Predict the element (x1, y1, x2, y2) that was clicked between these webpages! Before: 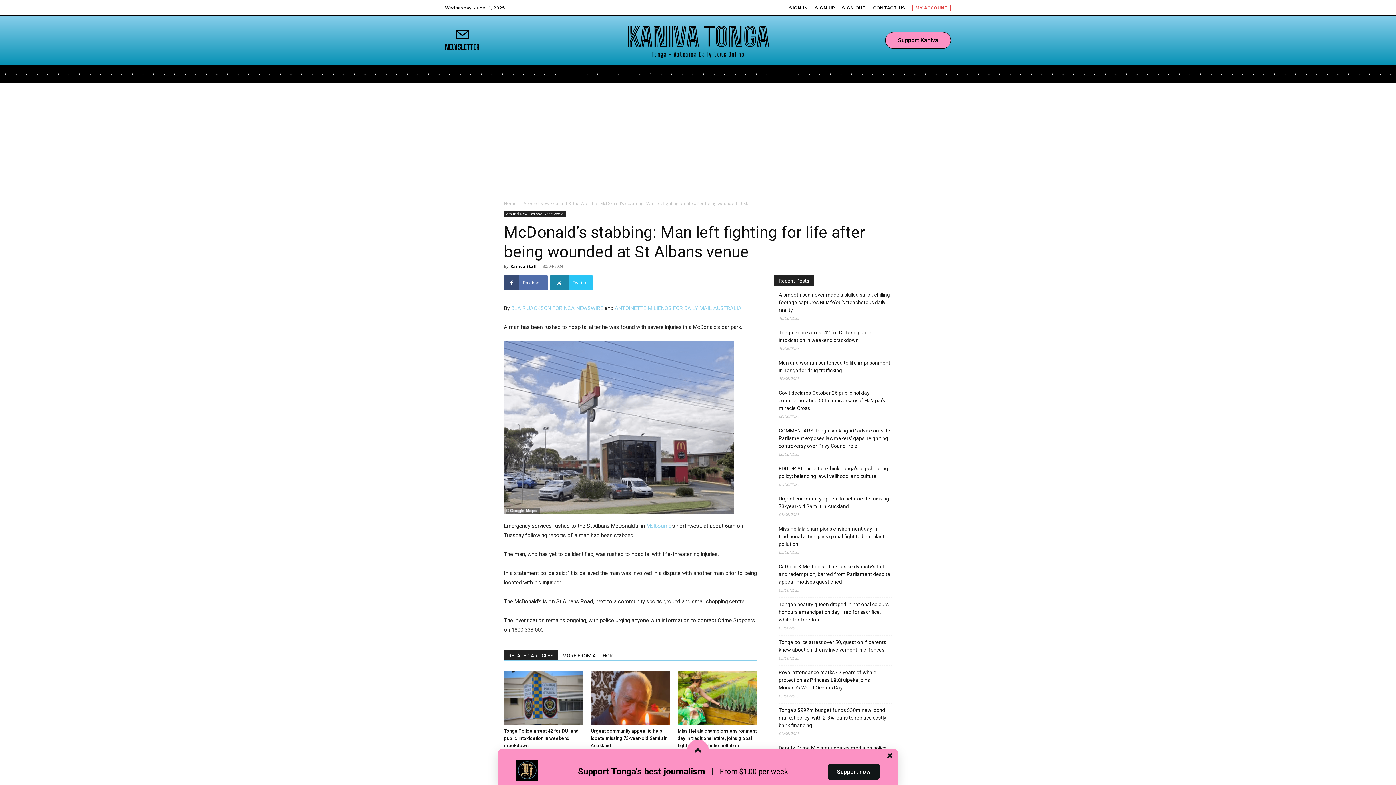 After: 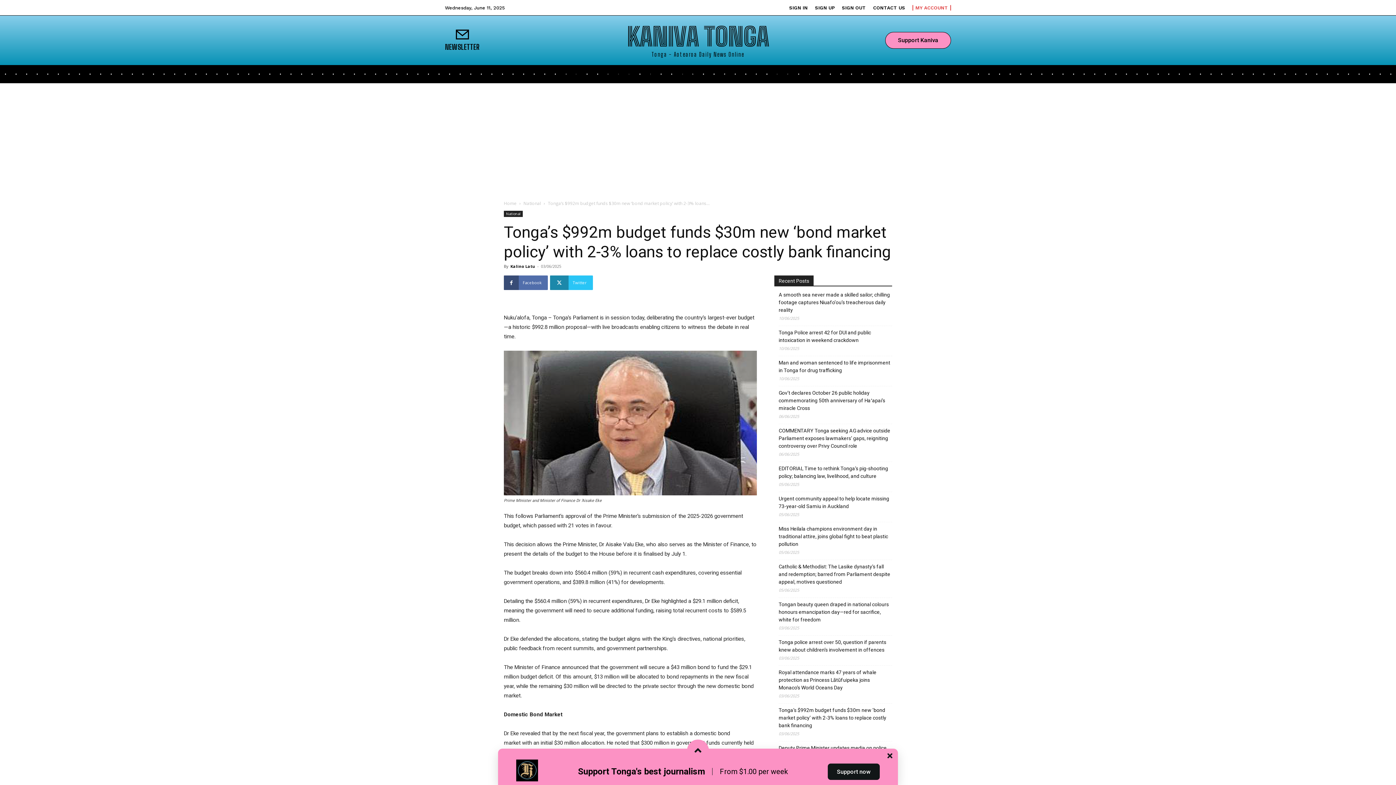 Action: bbox: (778, 706, 892, 729) label: Tonga’s $992m budget funds $30m new ‘bond market policy’ with 2-3% loans to replace costly bank financing